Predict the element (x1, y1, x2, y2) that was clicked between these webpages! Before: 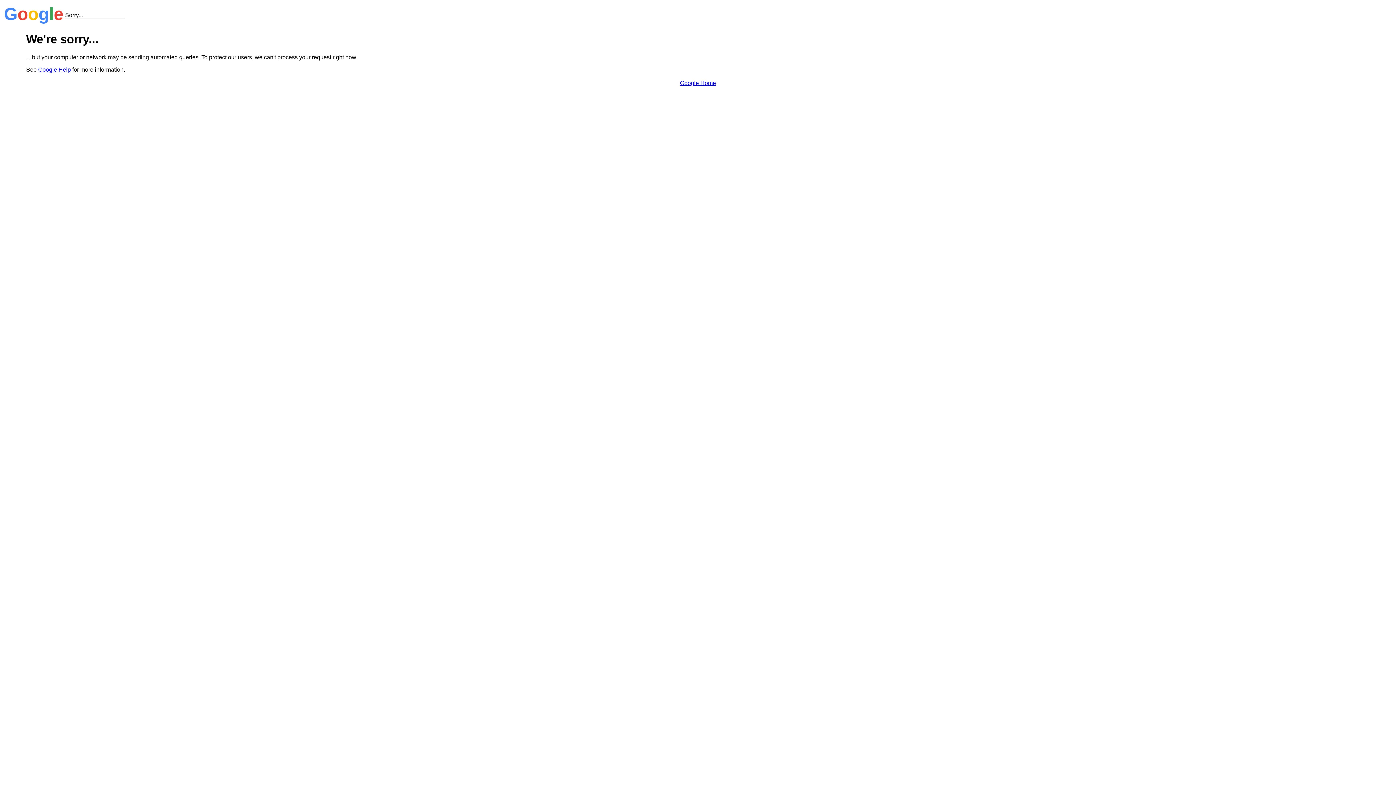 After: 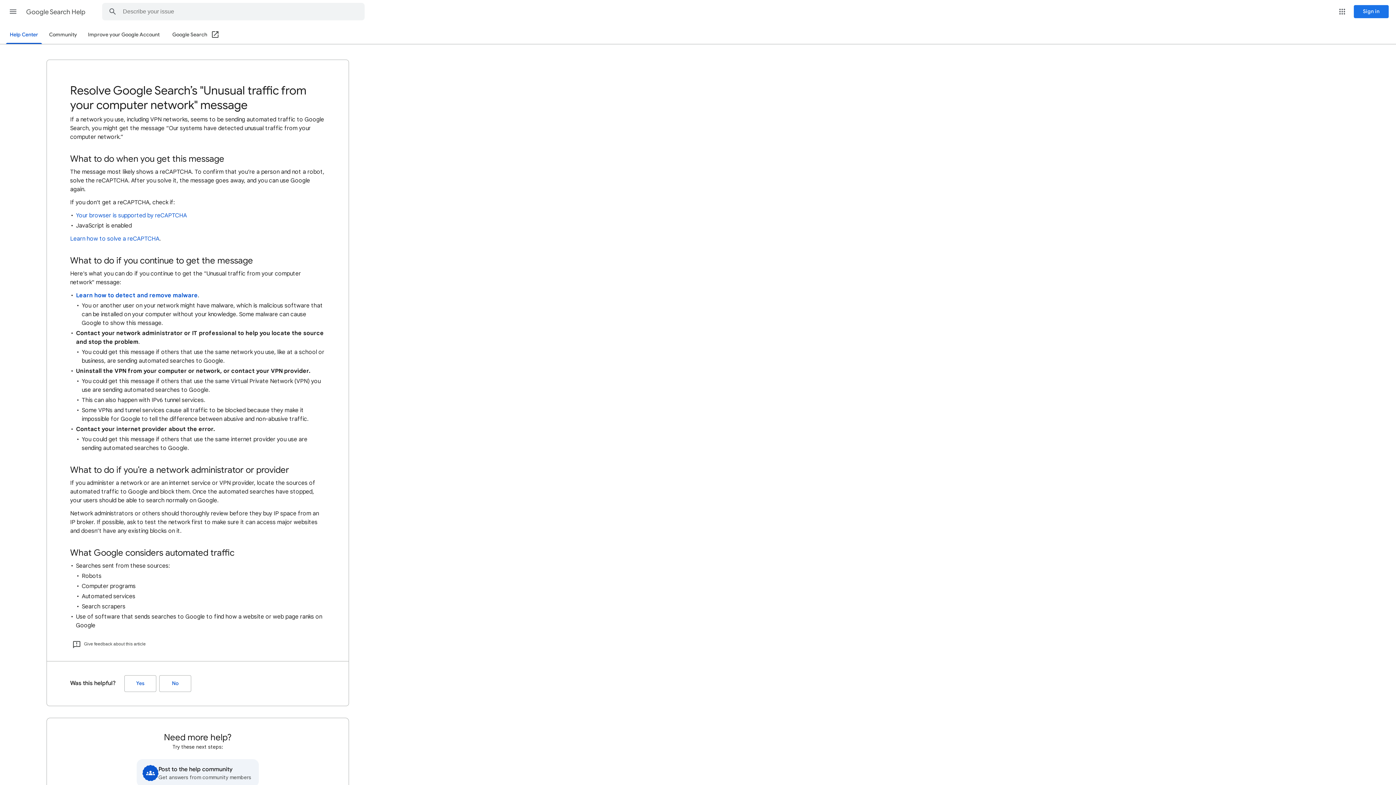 Action: label: Google Help bbox: (38, 66, 70, 72)